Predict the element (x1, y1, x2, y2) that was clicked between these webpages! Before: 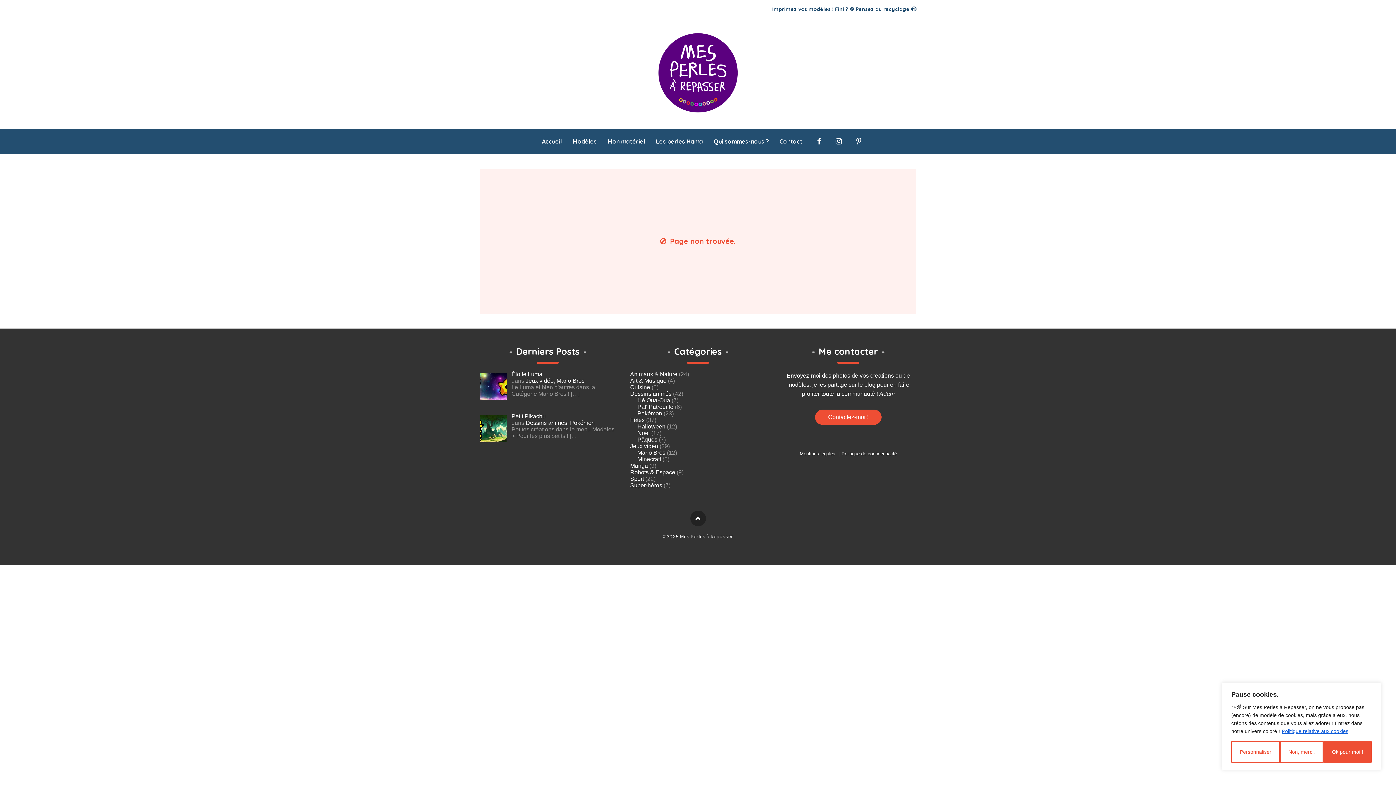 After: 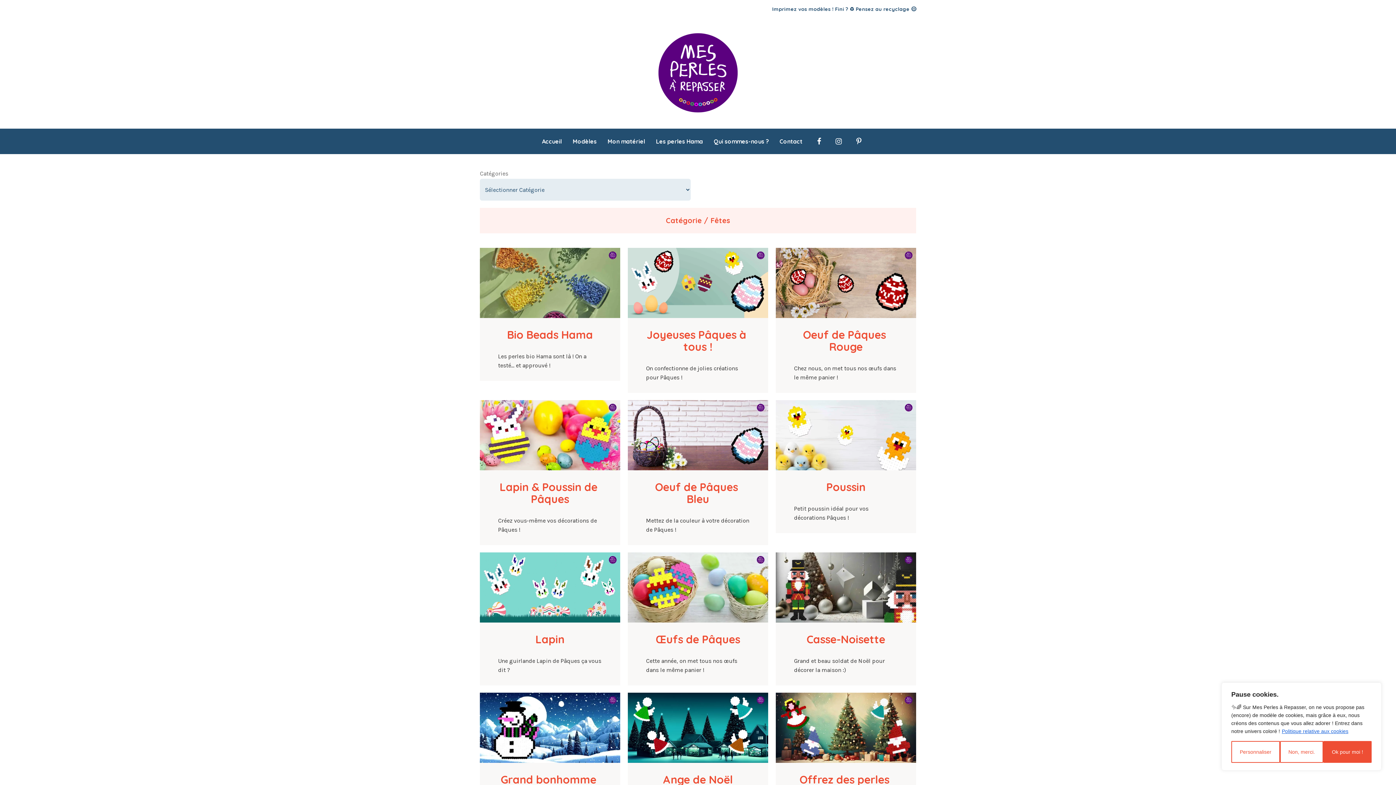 Action: label: Fêtes bbox: (630, 417, 644, 423)